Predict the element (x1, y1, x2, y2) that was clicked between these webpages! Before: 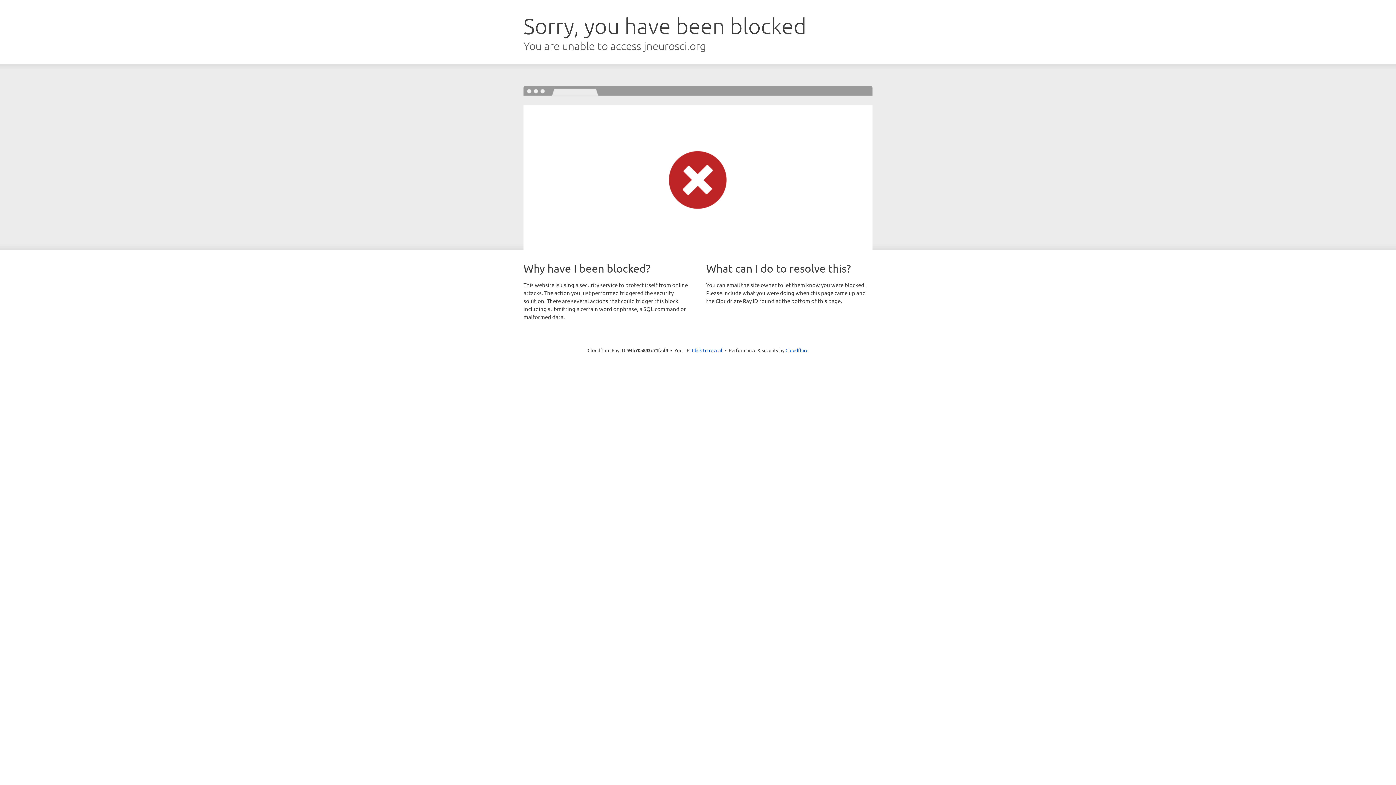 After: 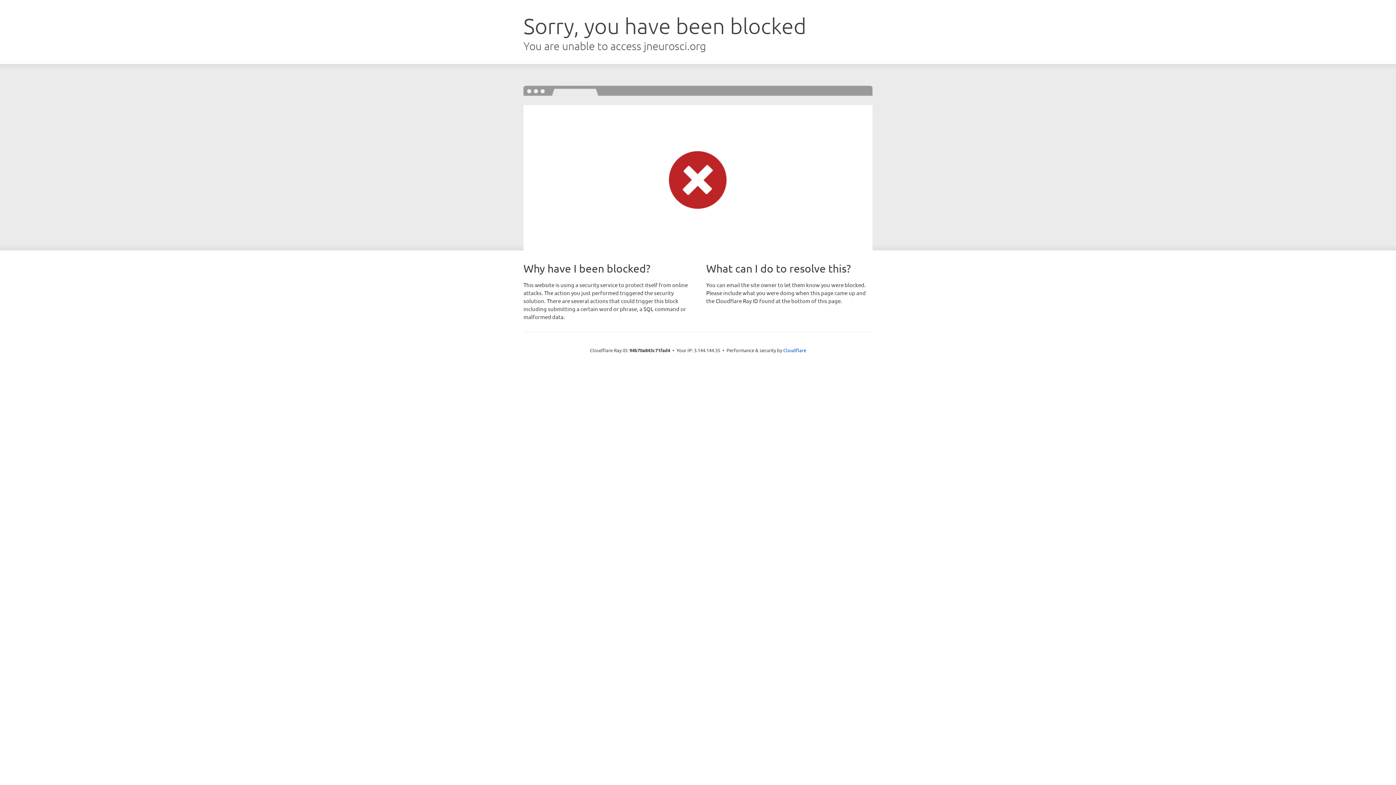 Action: bbox: (692, 346, 722, 353) label: Click to reveal